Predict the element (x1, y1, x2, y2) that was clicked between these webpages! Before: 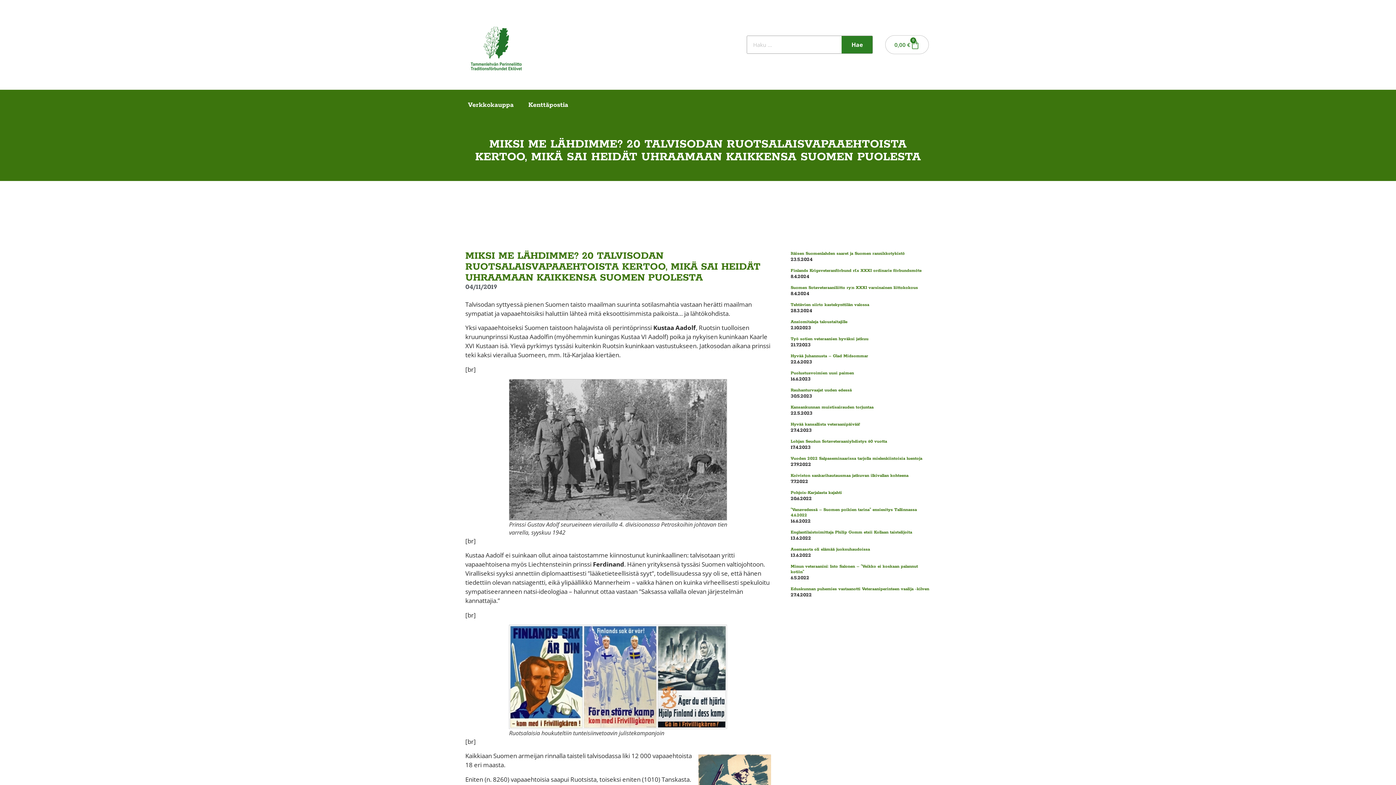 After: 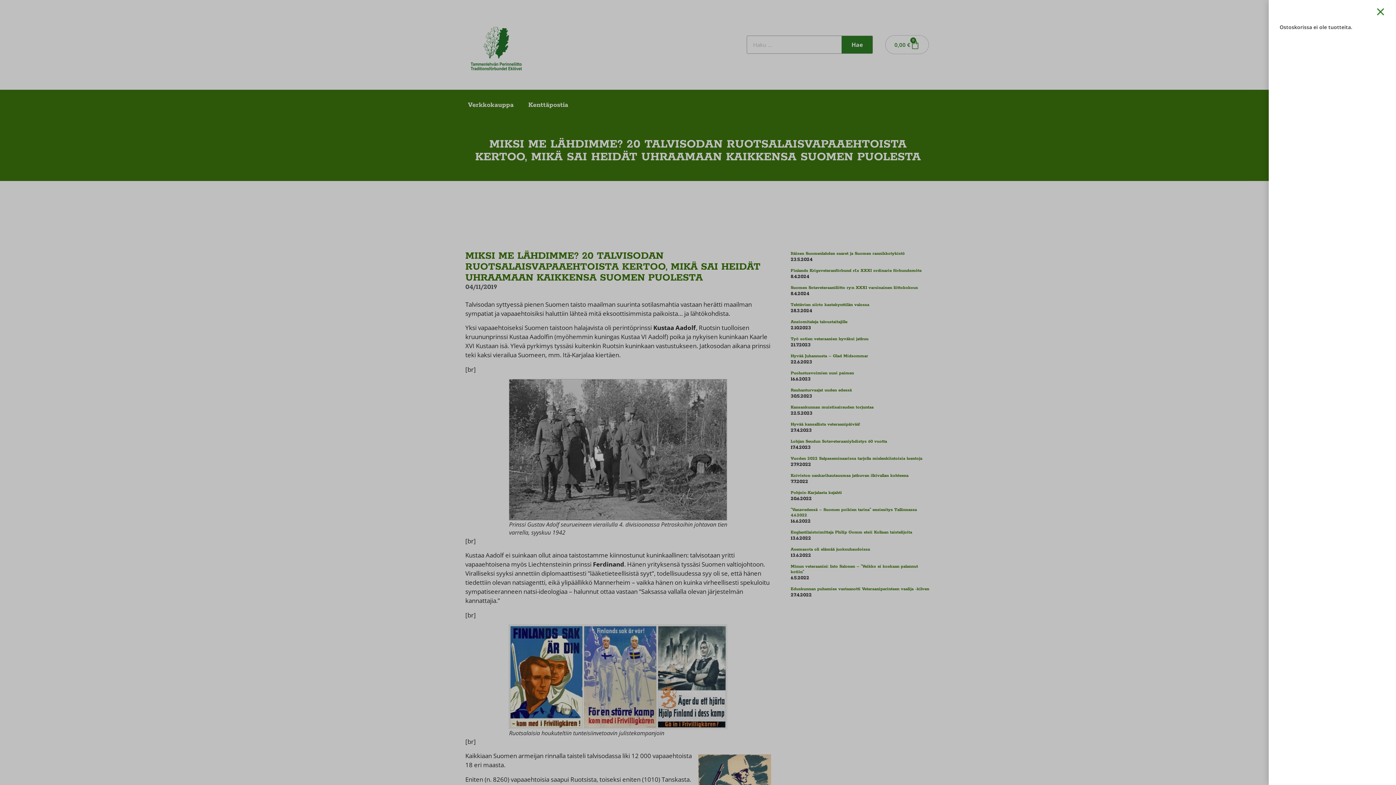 Action: bbox: (885, 35, 929, 54) label: 0,00 €
0
Cart